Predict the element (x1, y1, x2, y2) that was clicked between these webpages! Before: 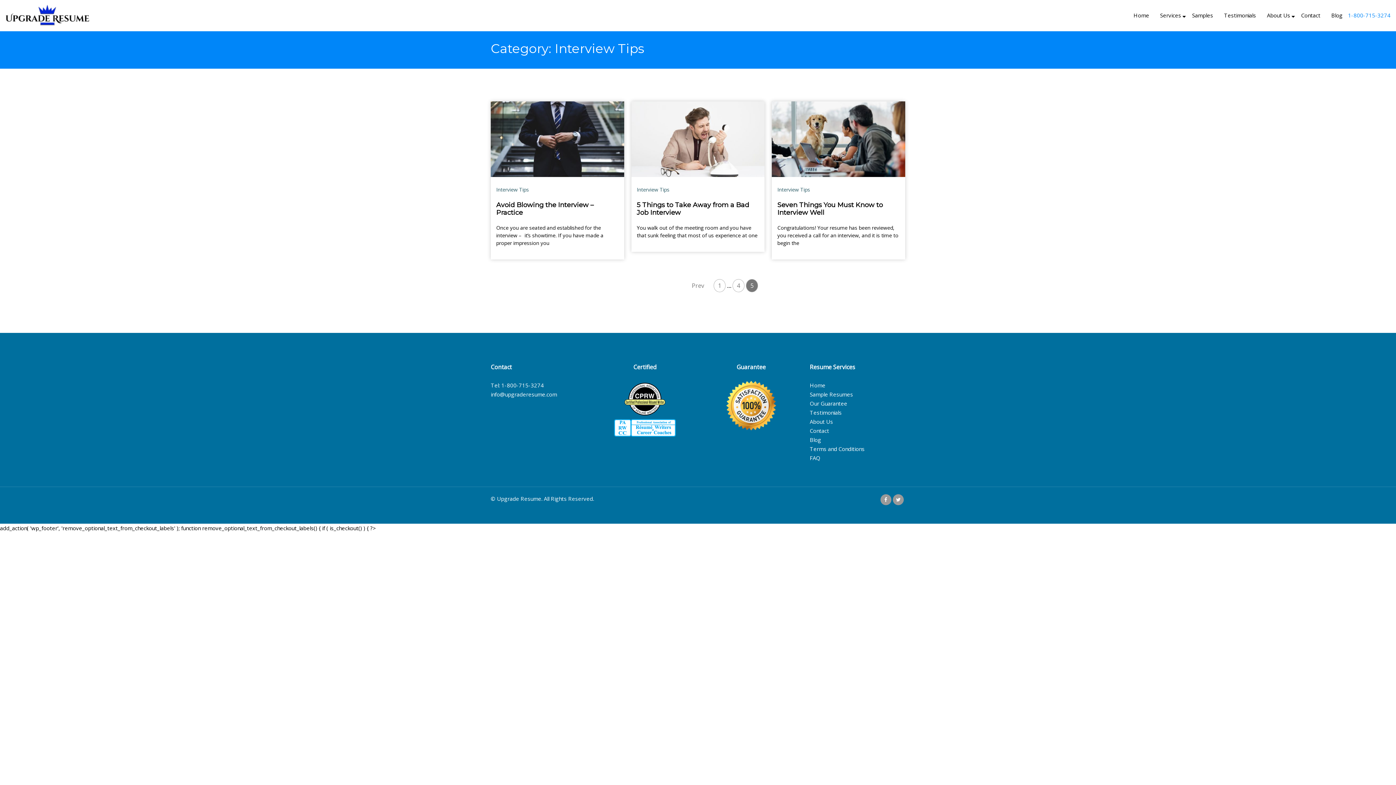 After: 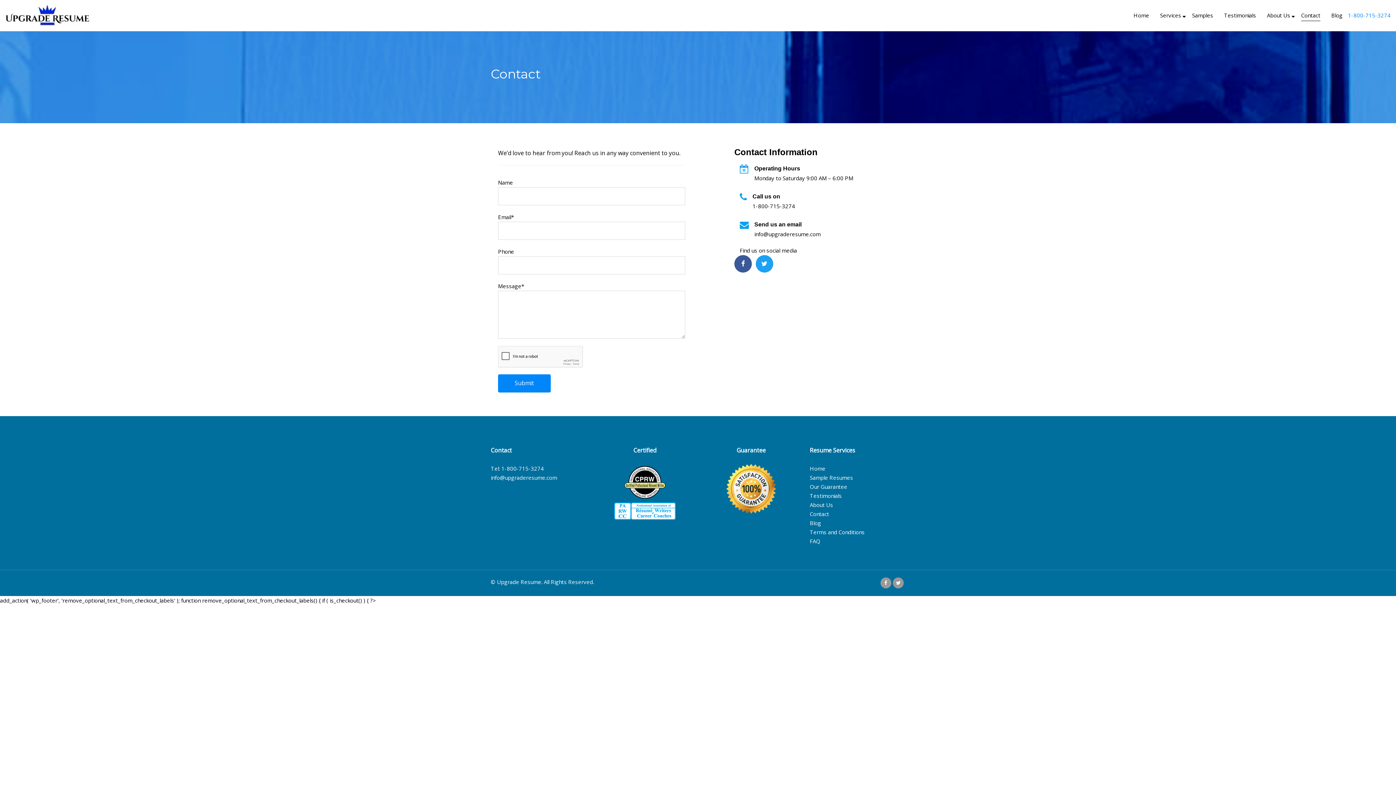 Action: label: Contact bbox: (1296, 0, 1326, 30)